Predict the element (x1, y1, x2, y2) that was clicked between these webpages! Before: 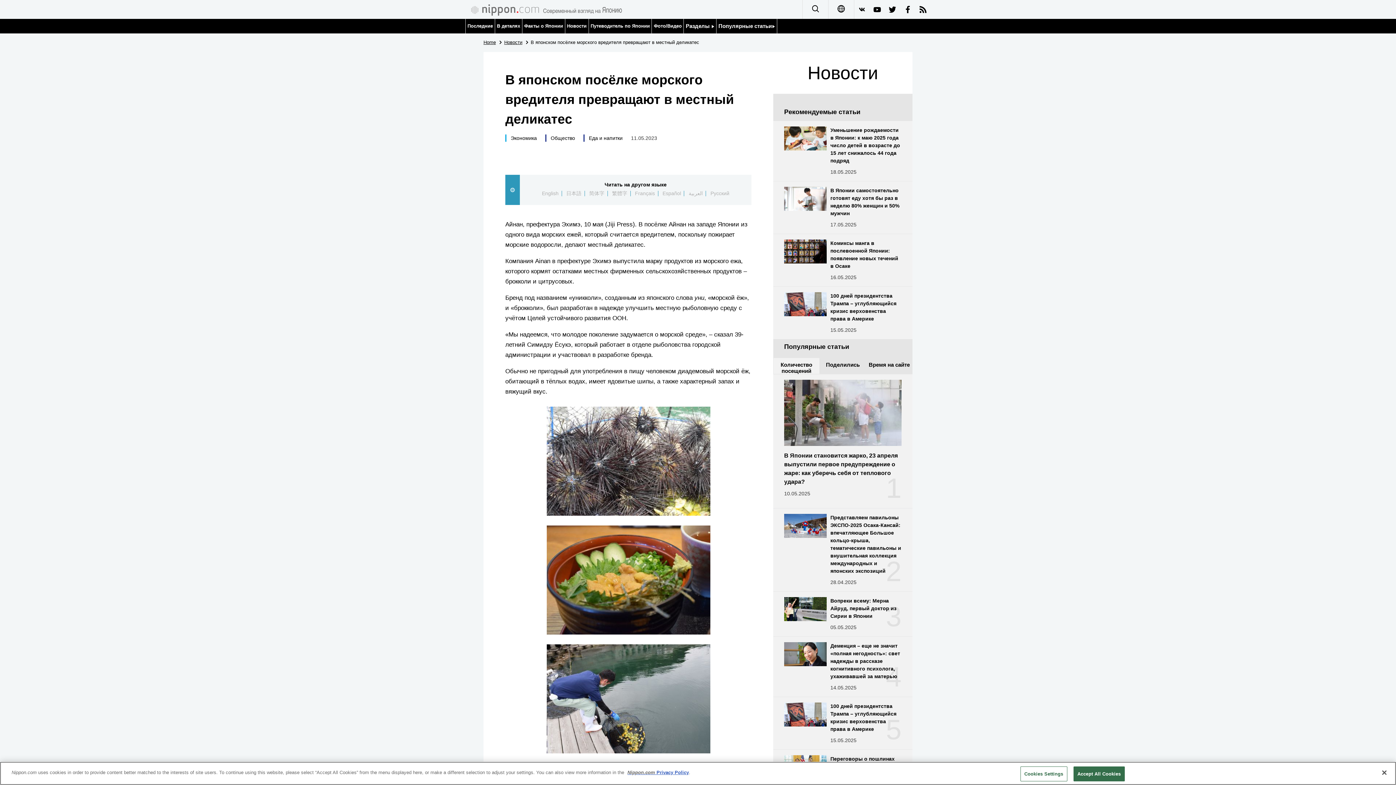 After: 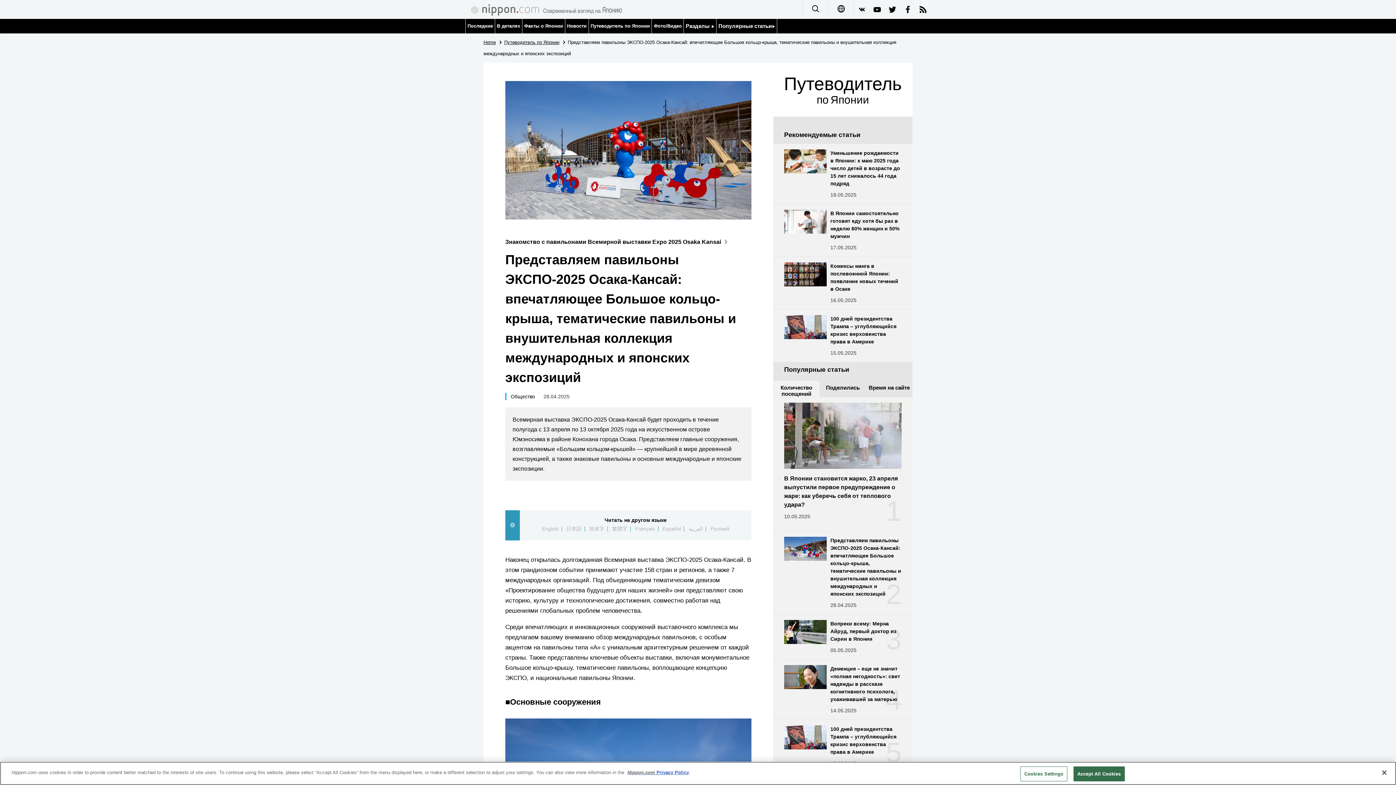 Action: bbox: (773, 508, 912, 591) label: 2

Представляем павильоны ЭКСПО-2025 Осака-Кансай: впечатляющее Большое кольцо-крыша, тематические павильоны и внушительная коллекция международных и японских экспозиций

28.04.2025